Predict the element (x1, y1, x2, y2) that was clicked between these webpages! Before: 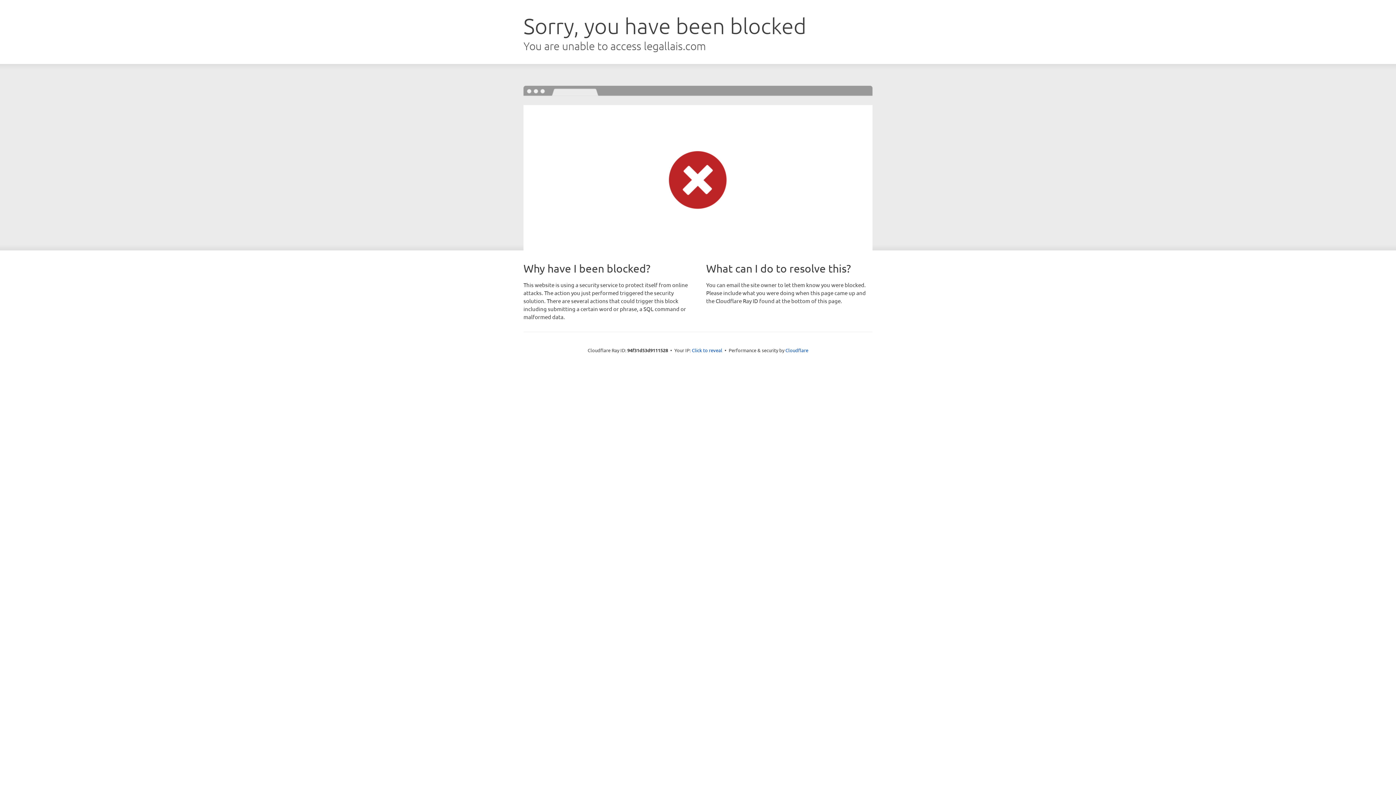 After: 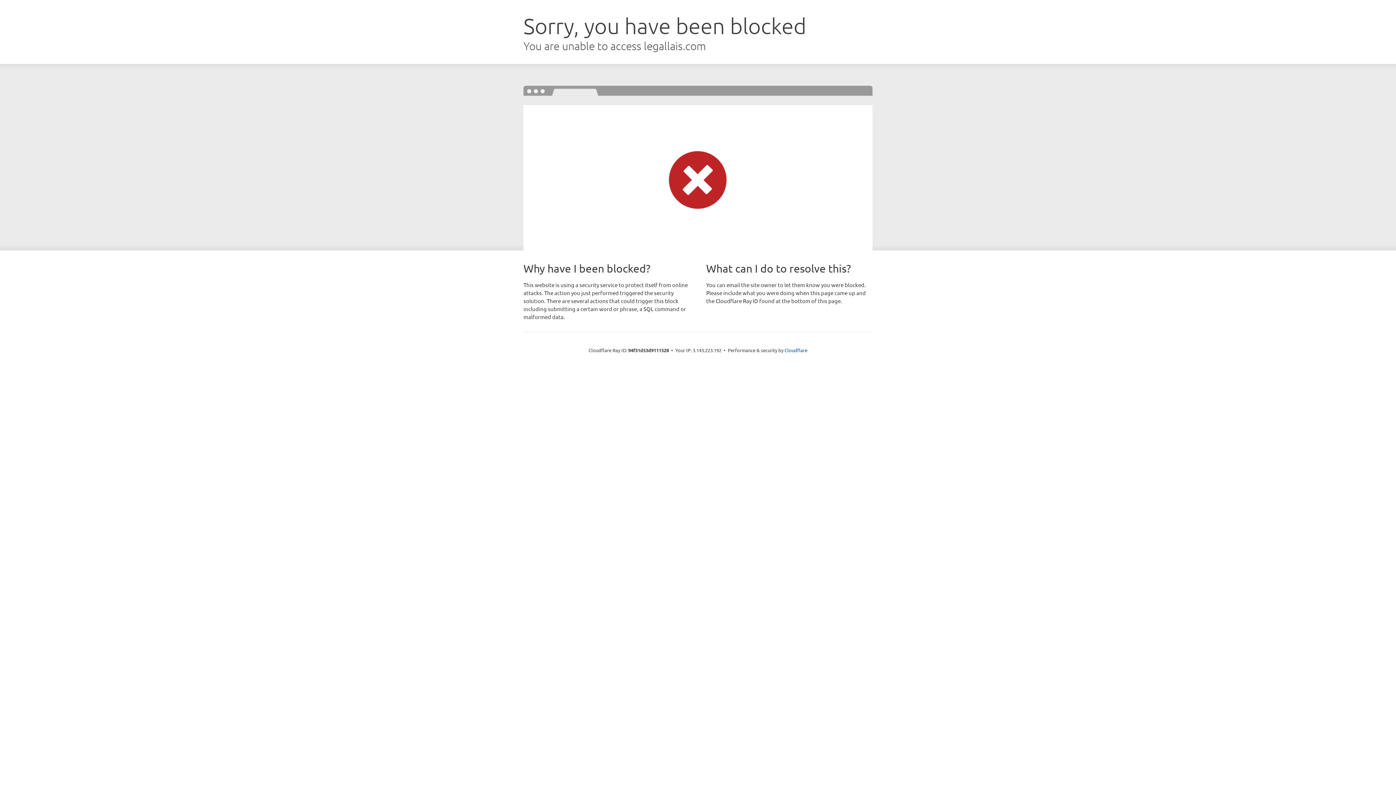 Action: bbox: (692, 346, 722, 353) label: Click to reveal